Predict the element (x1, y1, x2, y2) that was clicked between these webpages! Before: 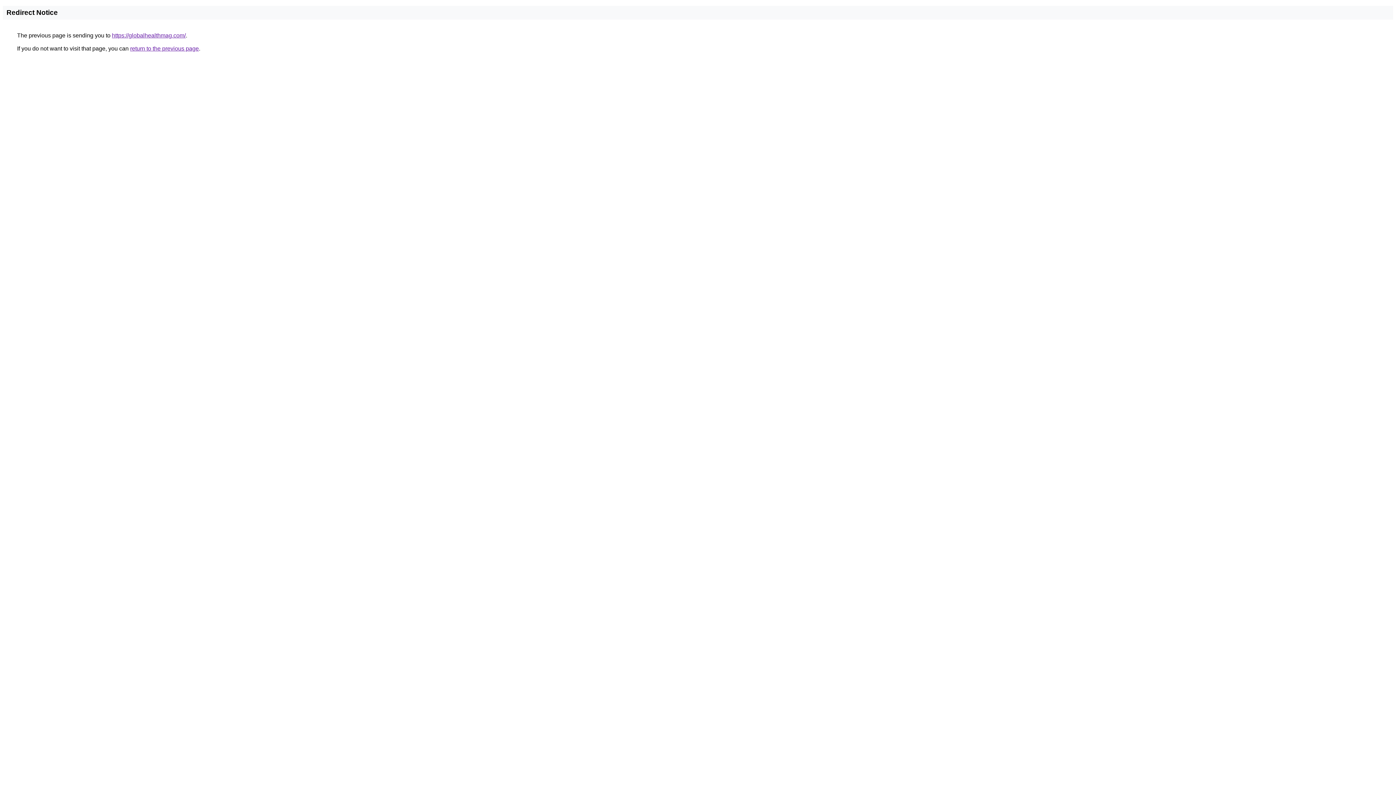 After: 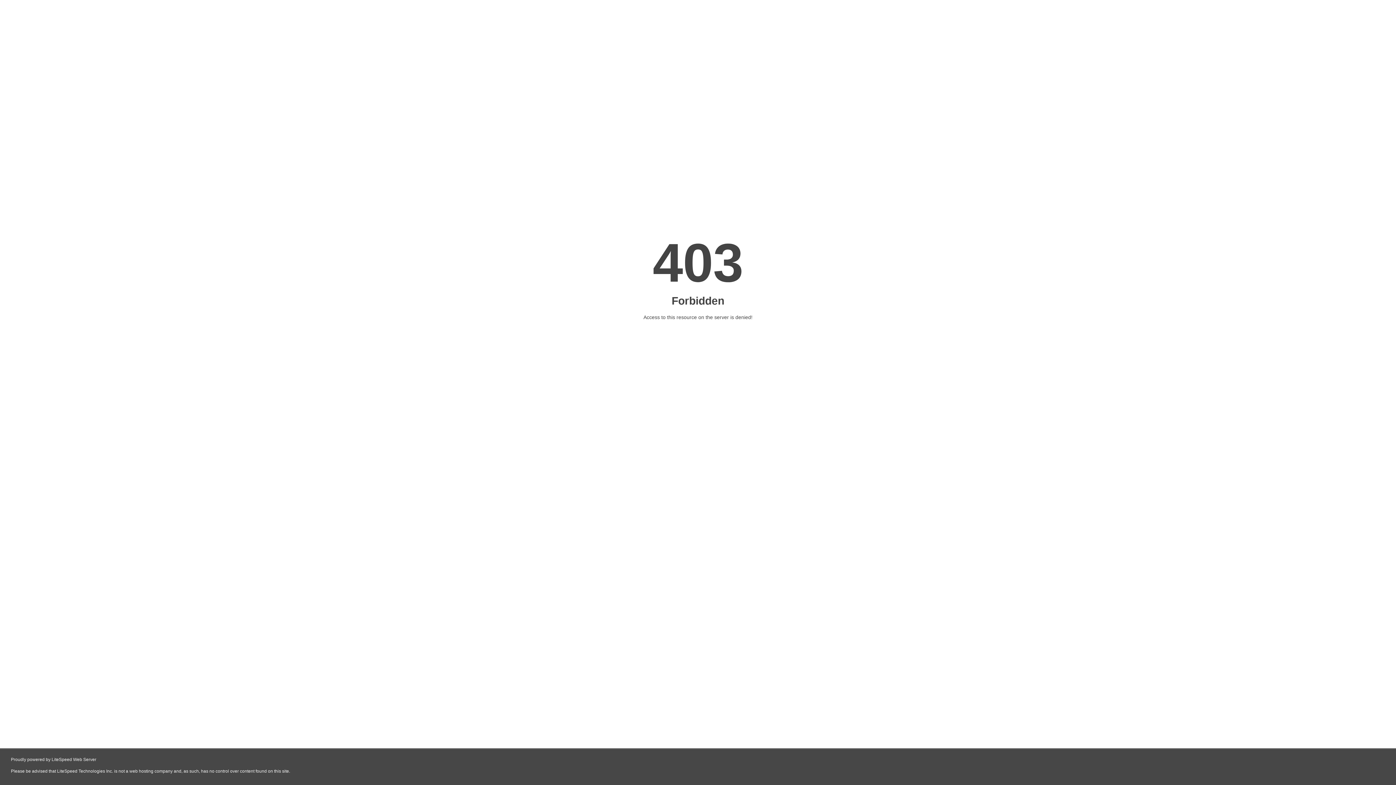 Action: label: https://globalhealthmag.com/ bbox: (112, 32, 185, 38)